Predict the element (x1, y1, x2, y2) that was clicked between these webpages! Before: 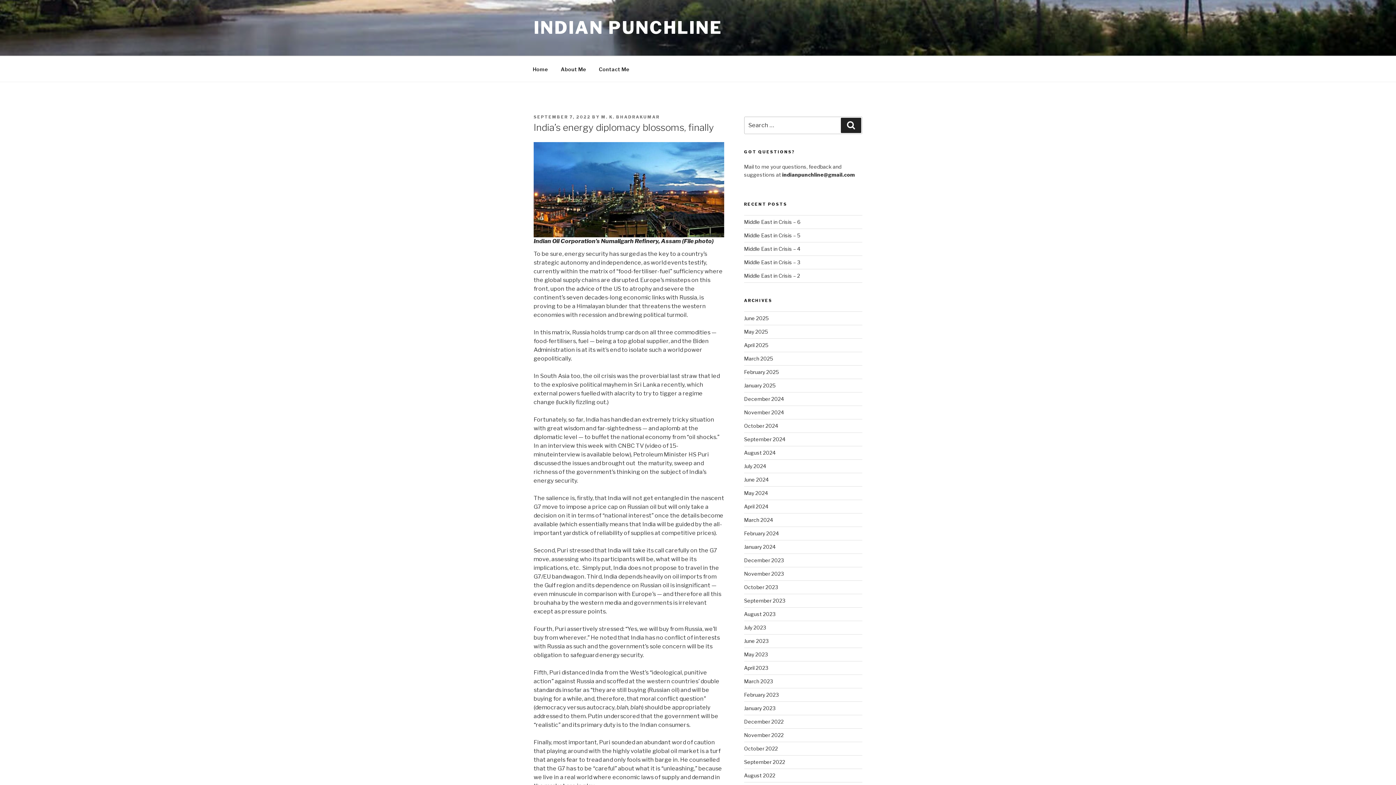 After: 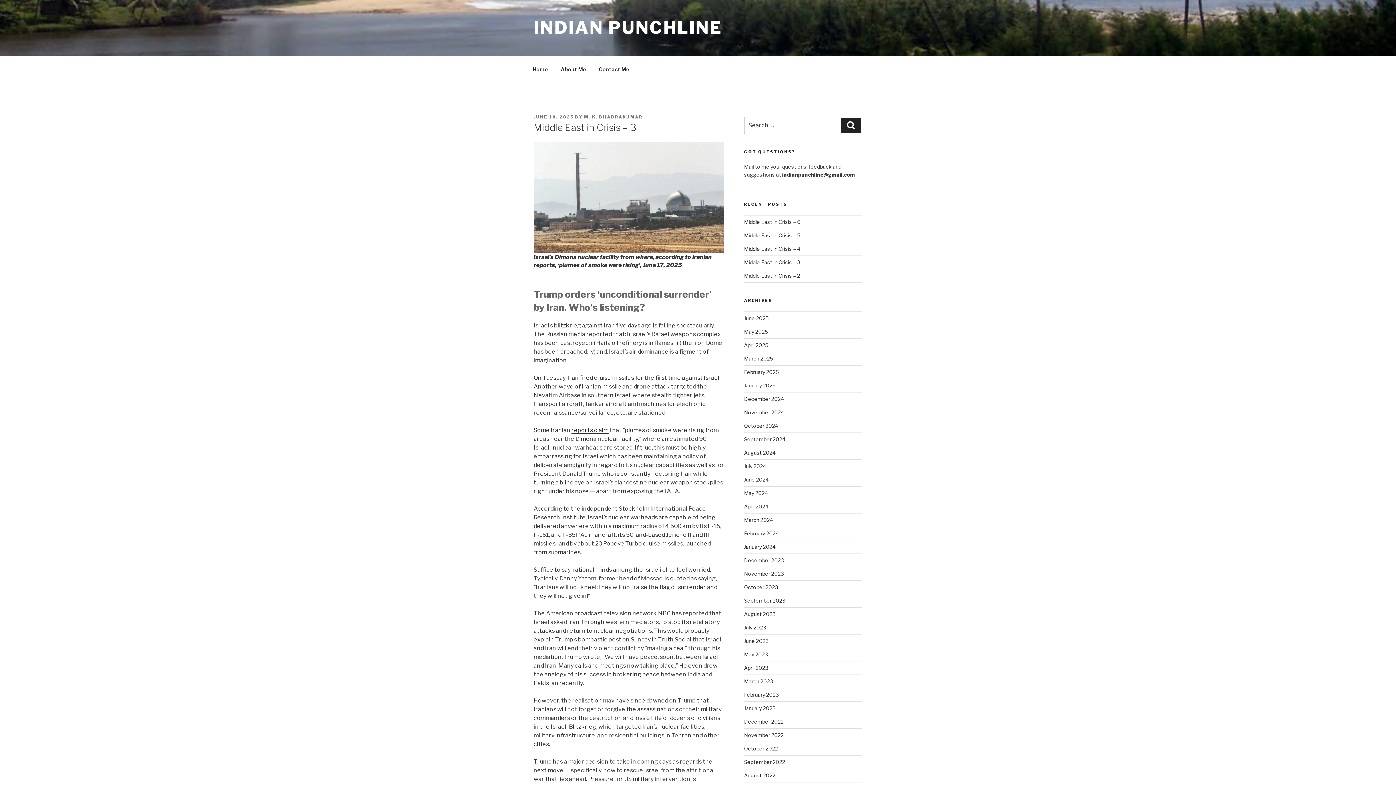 Action: label: Middle East in Crisis – 3 bbox: (744, 259, 800, 265)